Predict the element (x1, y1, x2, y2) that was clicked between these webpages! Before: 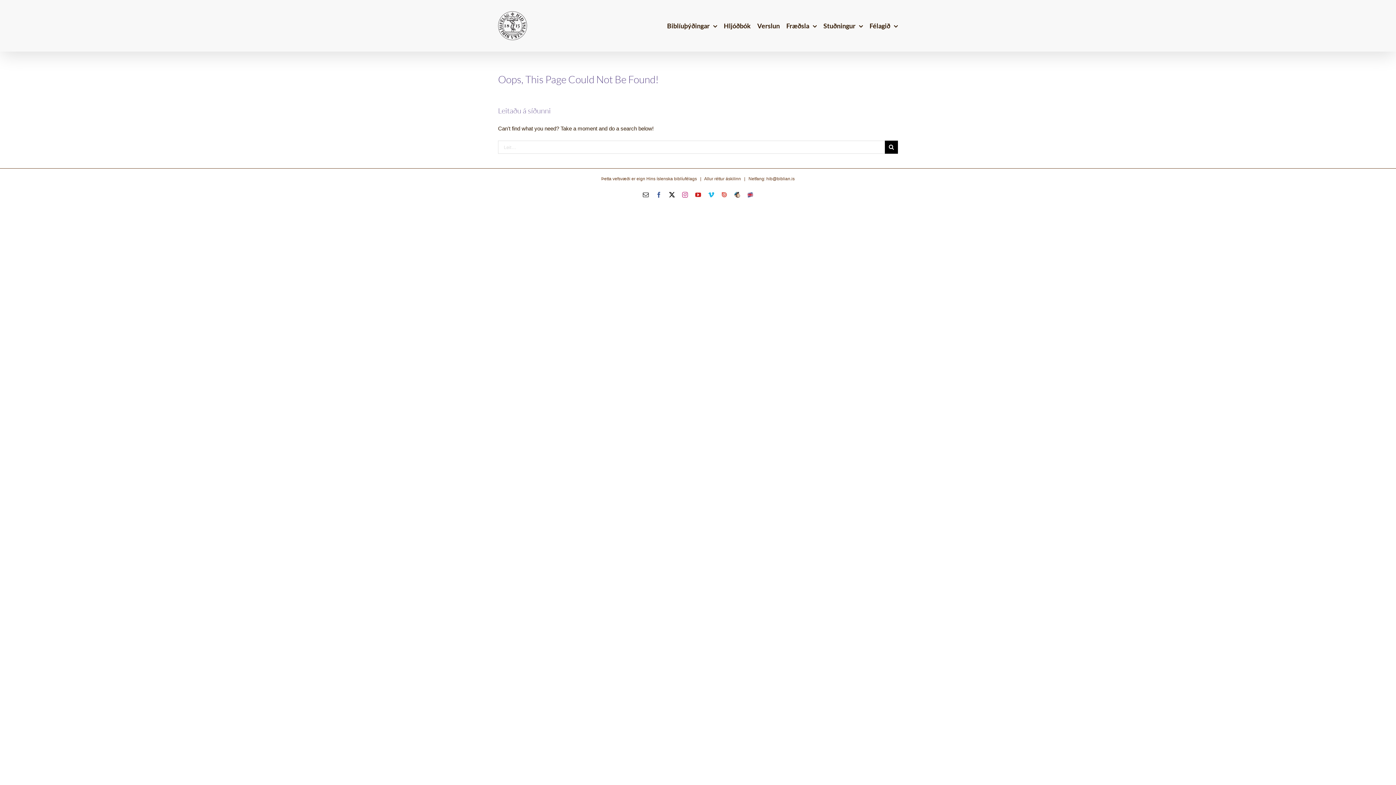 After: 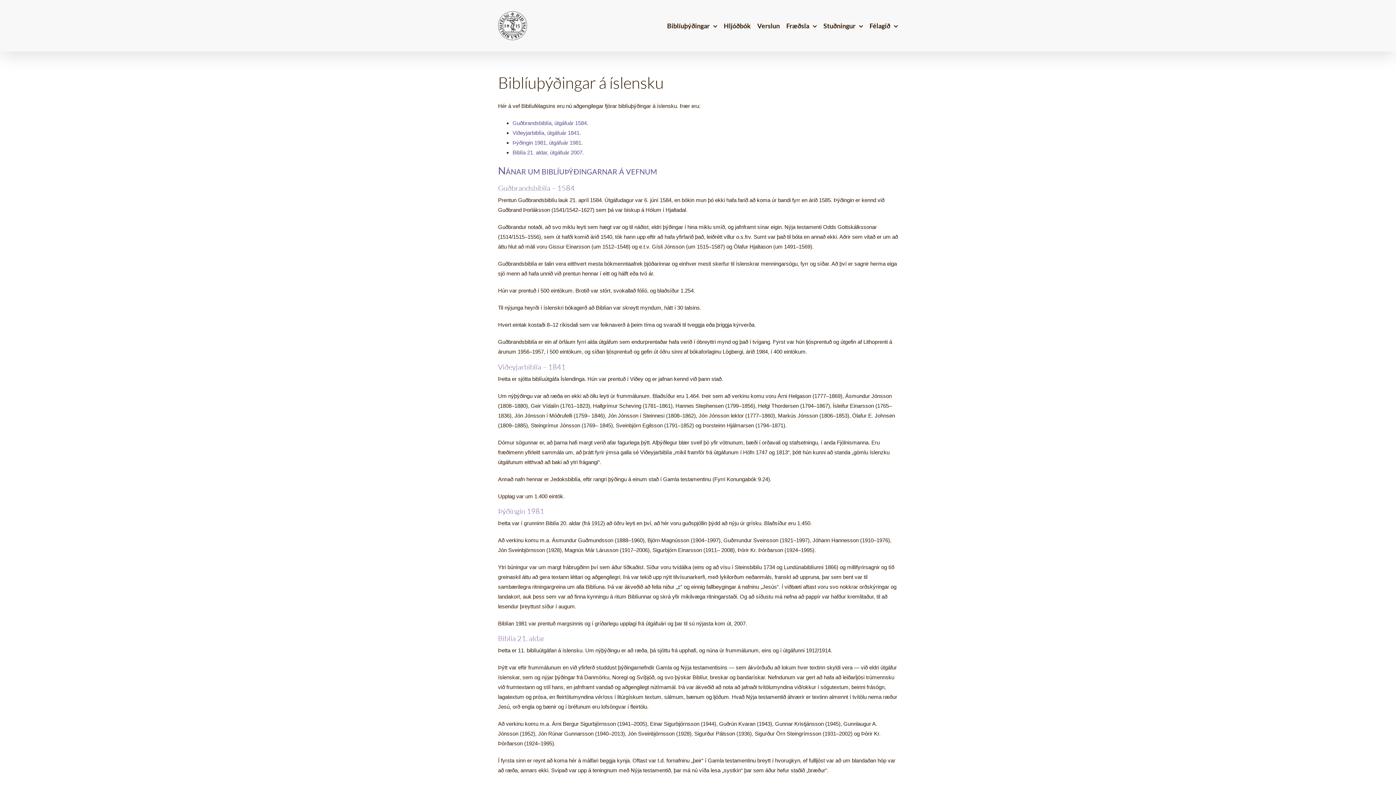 Action: bbox: (667, 0, 717, 51) label: Biblíuþýðingar